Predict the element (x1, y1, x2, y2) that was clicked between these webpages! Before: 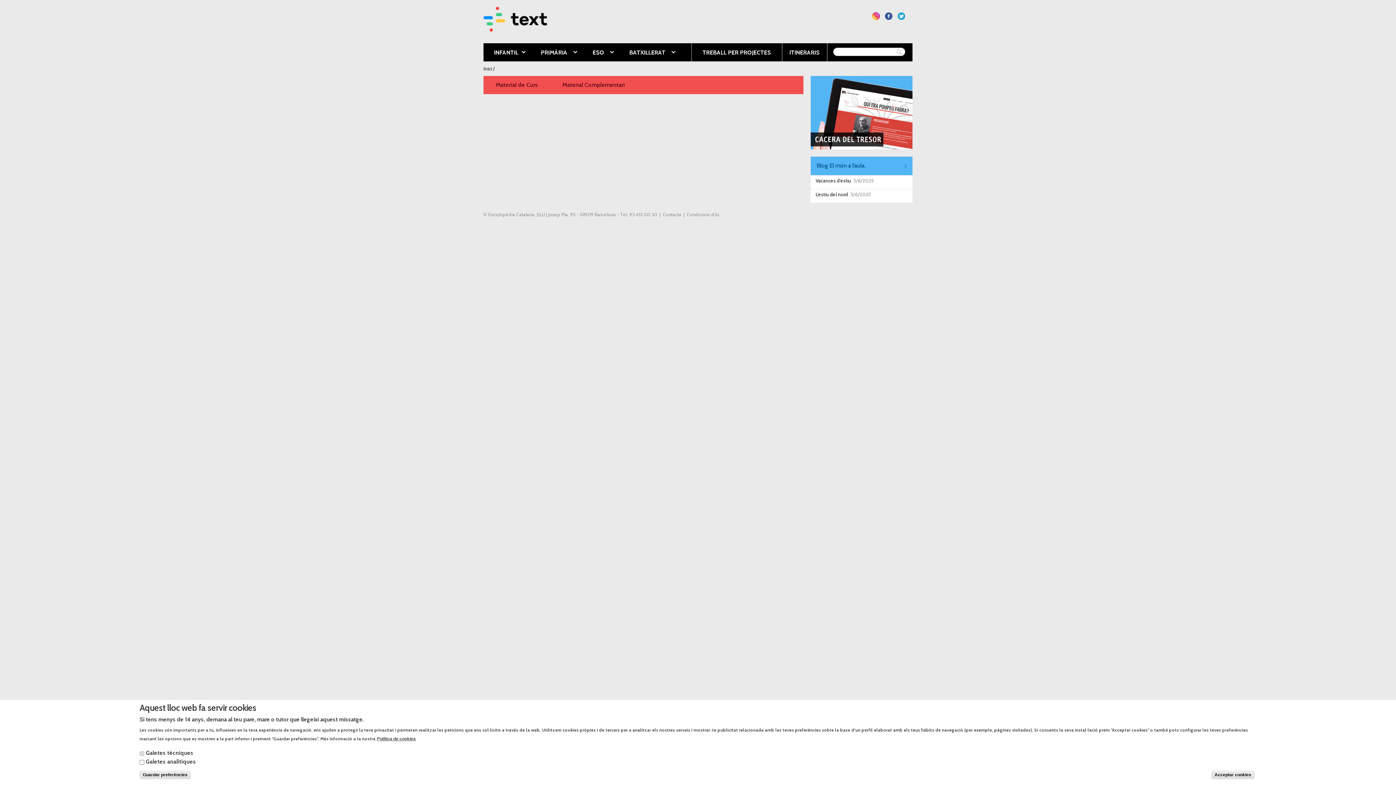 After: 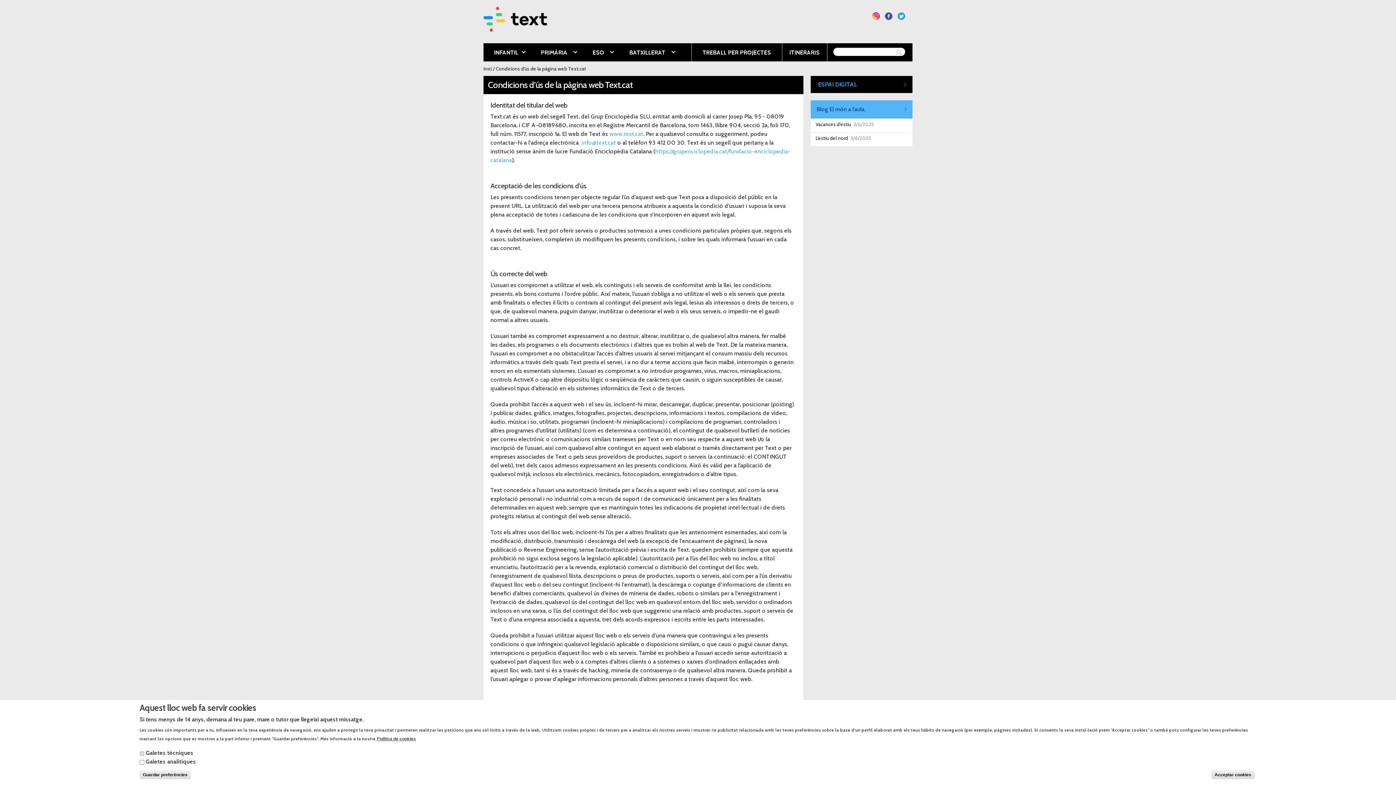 Action: bbox: (686, 211, 719, 217) label: Condicions d'ús